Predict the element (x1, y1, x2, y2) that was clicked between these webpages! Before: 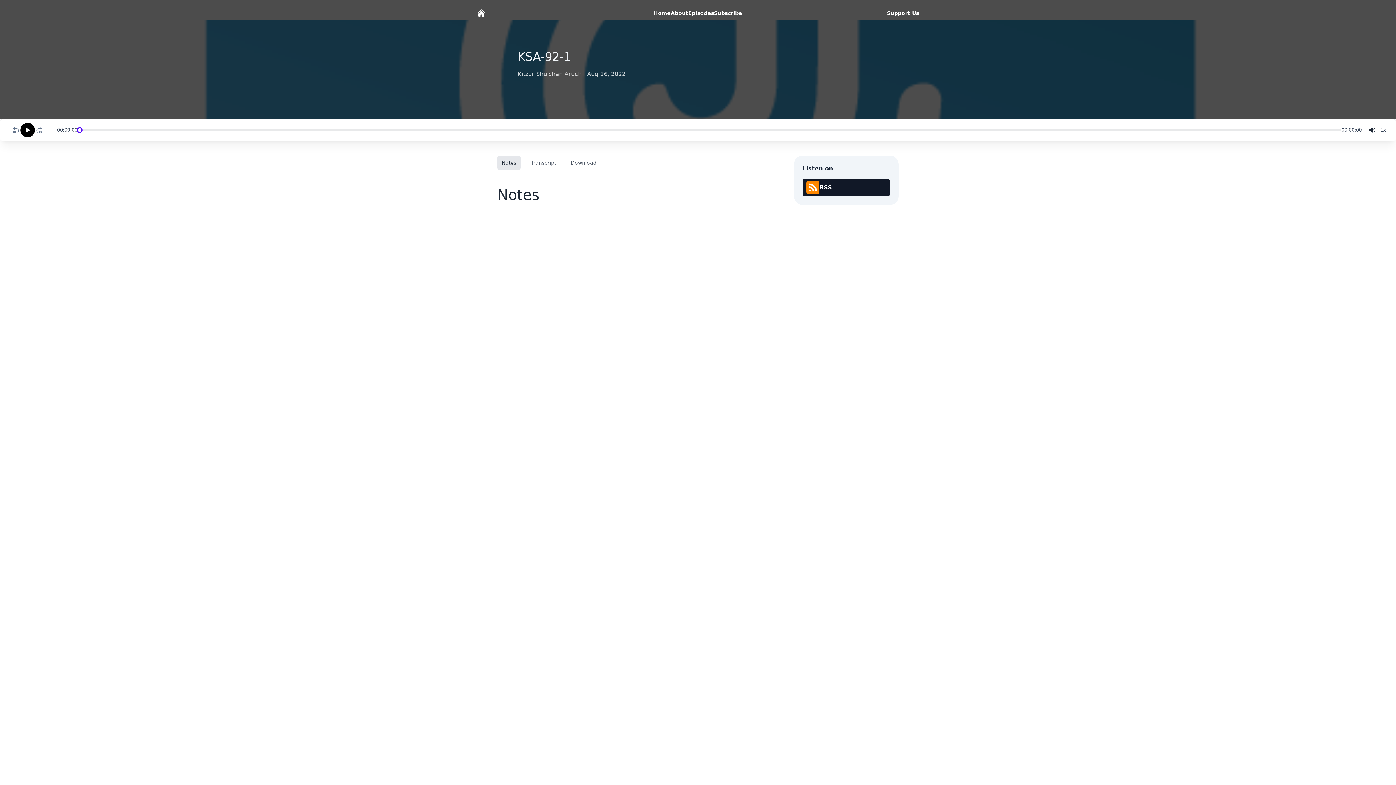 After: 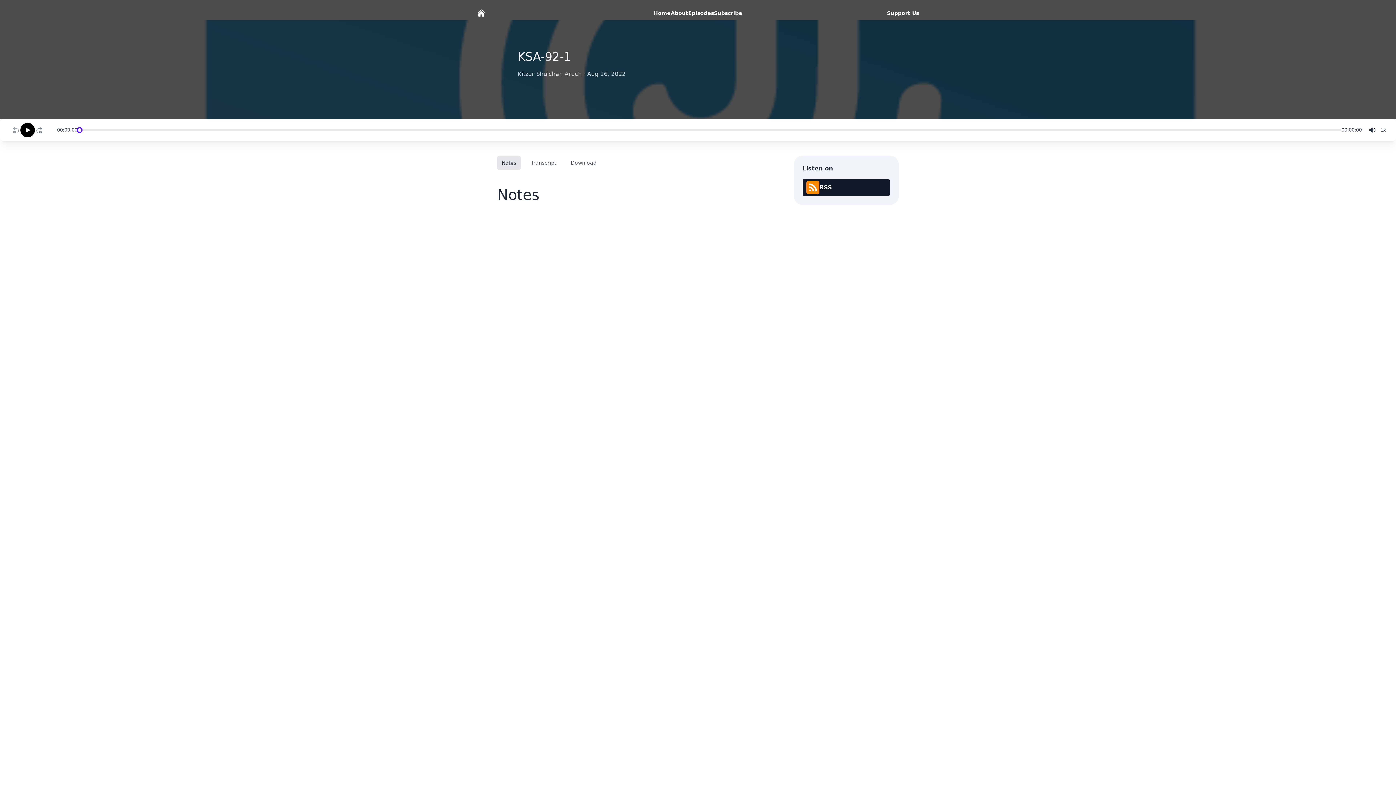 Action: label: Rewind 10 seconds bbox: (11, 125, 20, 134)